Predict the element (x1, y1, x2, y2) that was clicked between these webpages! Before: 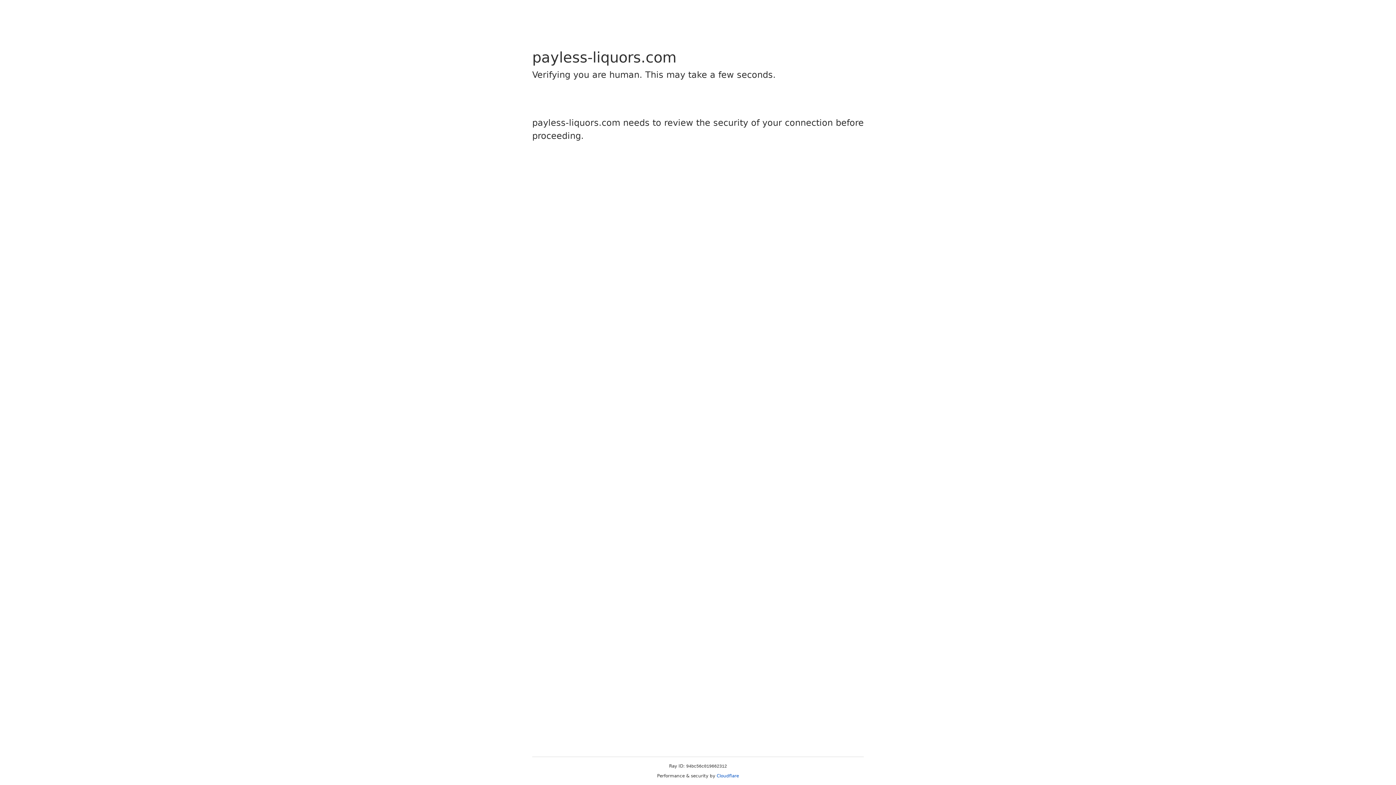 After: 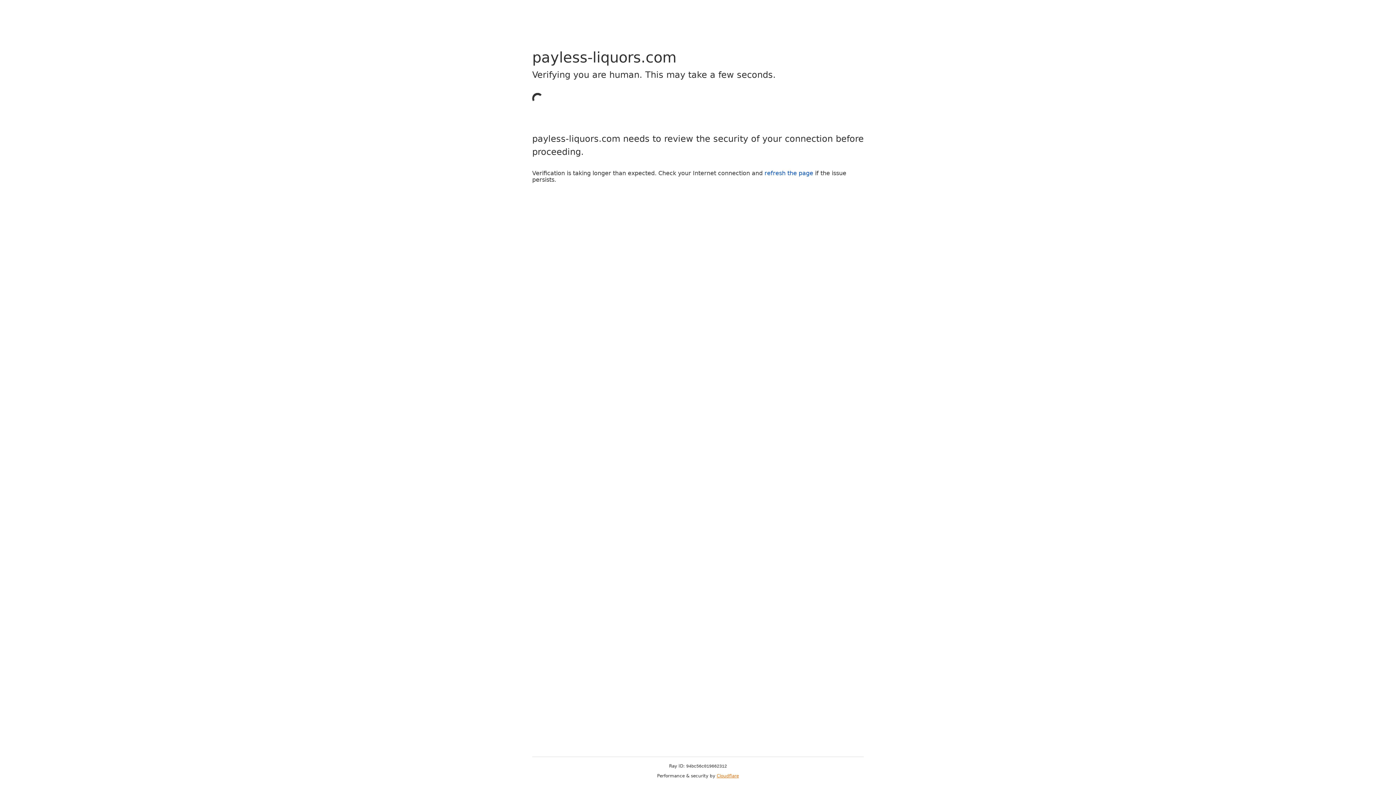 Action: label: Cloudflare bbox: (716, 773, 739, 778)